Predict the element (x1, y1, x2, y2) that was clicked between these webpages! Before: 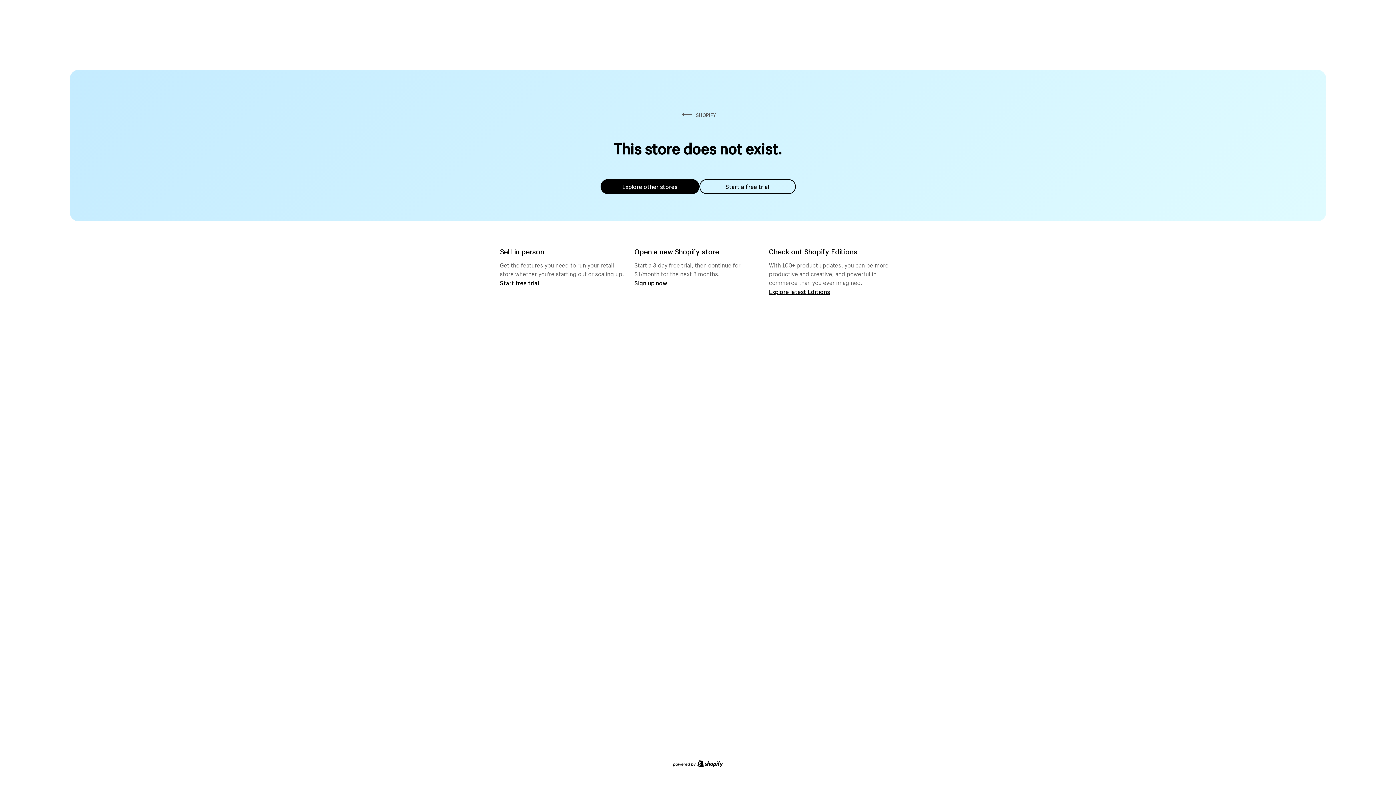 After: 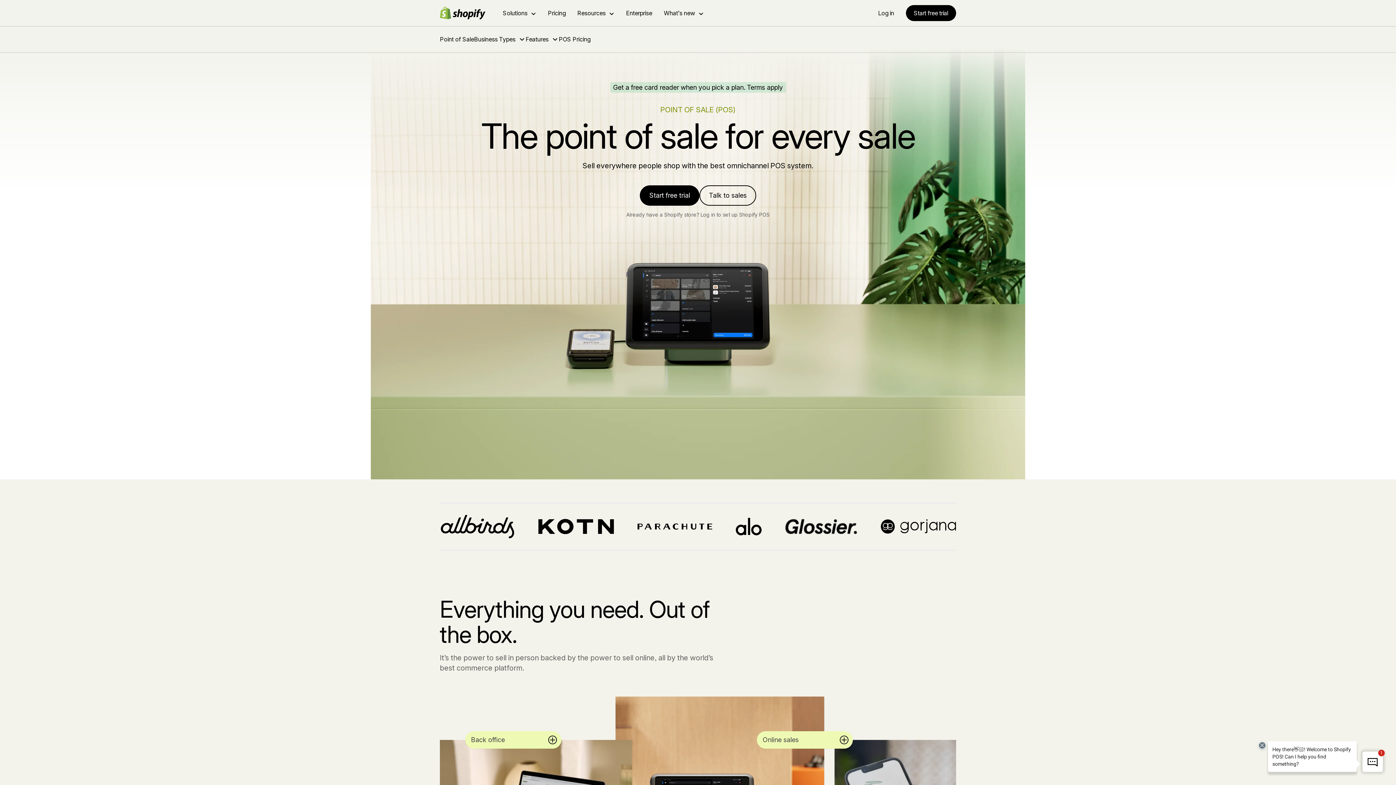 Action: bbox: (500, 279, 539, 286) label: Start free trial